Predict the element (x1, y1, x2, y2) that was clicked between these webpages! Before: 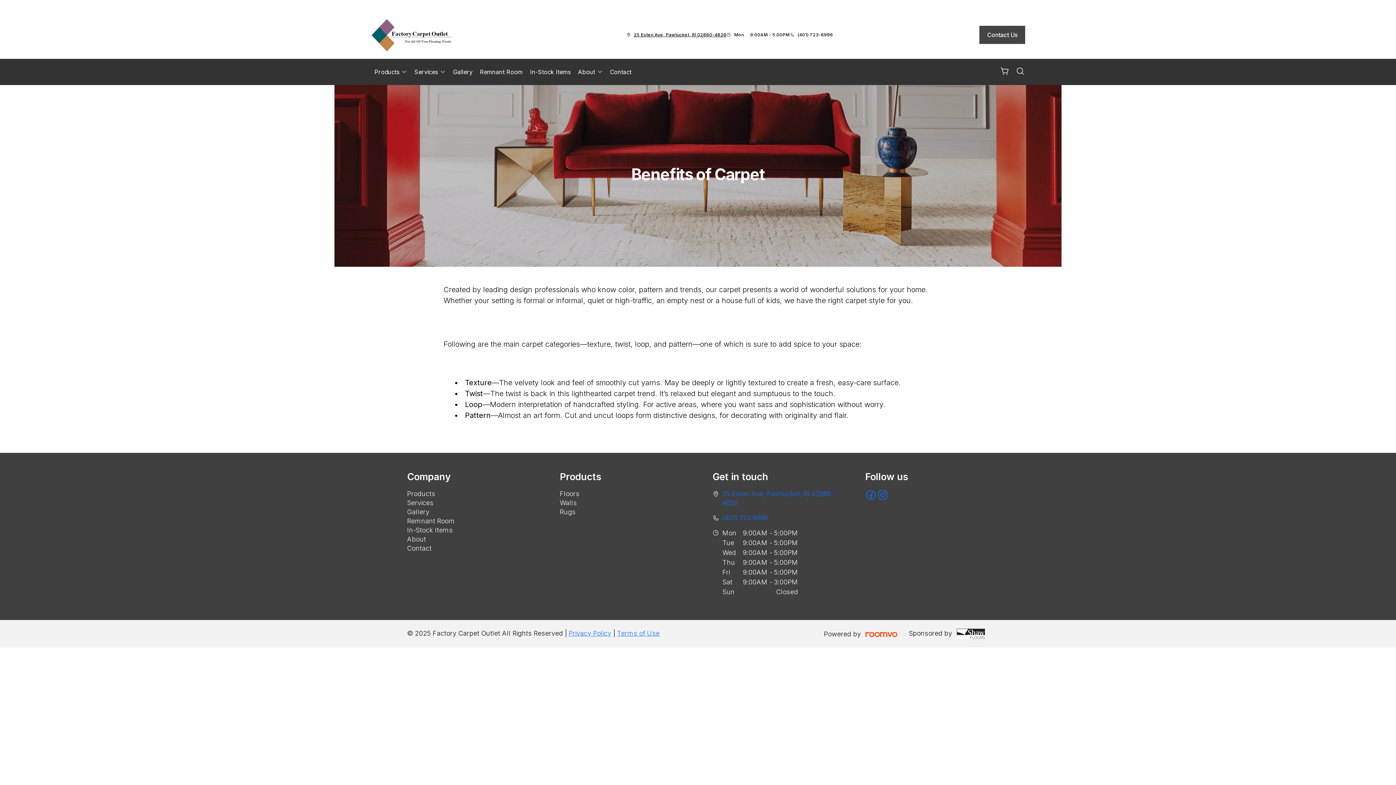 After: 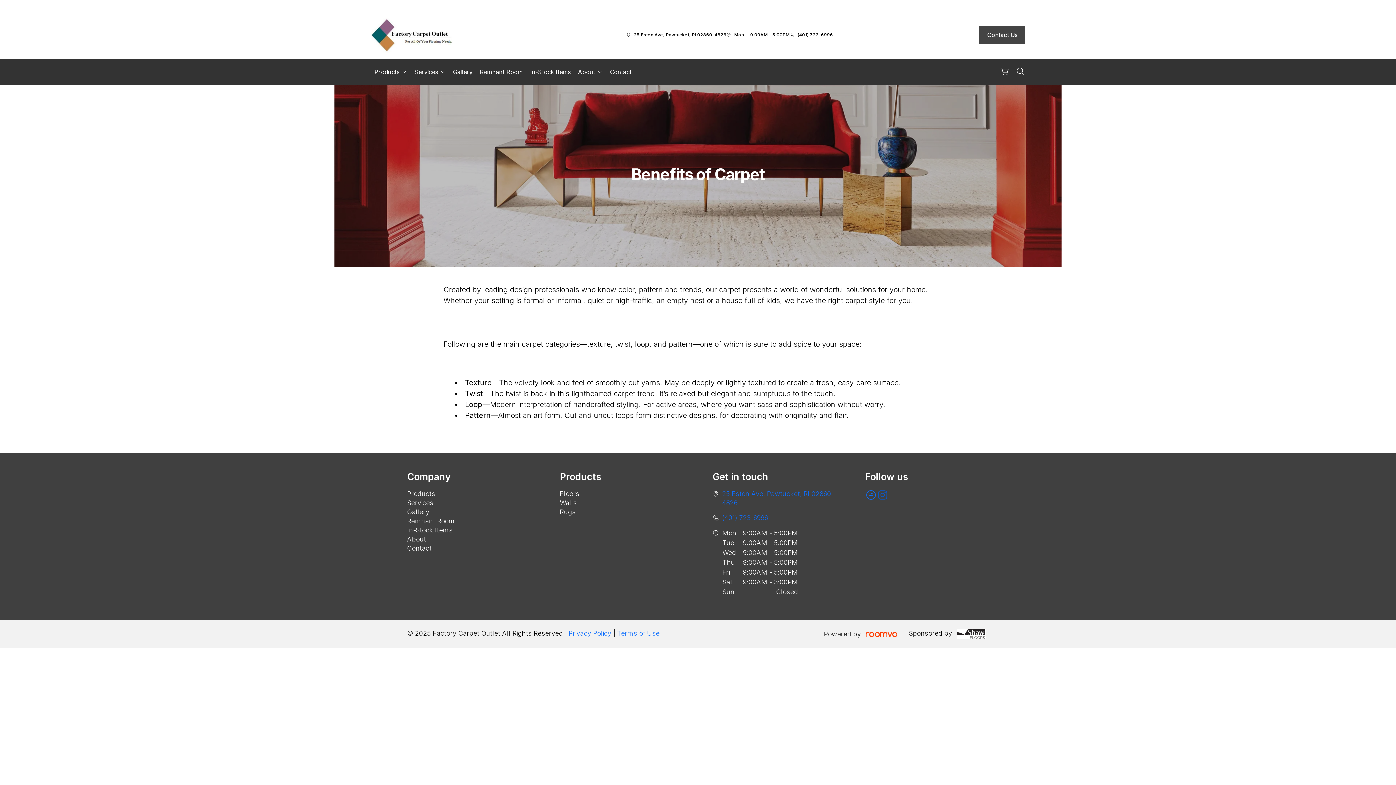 Action: bbox: (877, 490, 888, 498) label: Factory Carpet Outlet on Instagram